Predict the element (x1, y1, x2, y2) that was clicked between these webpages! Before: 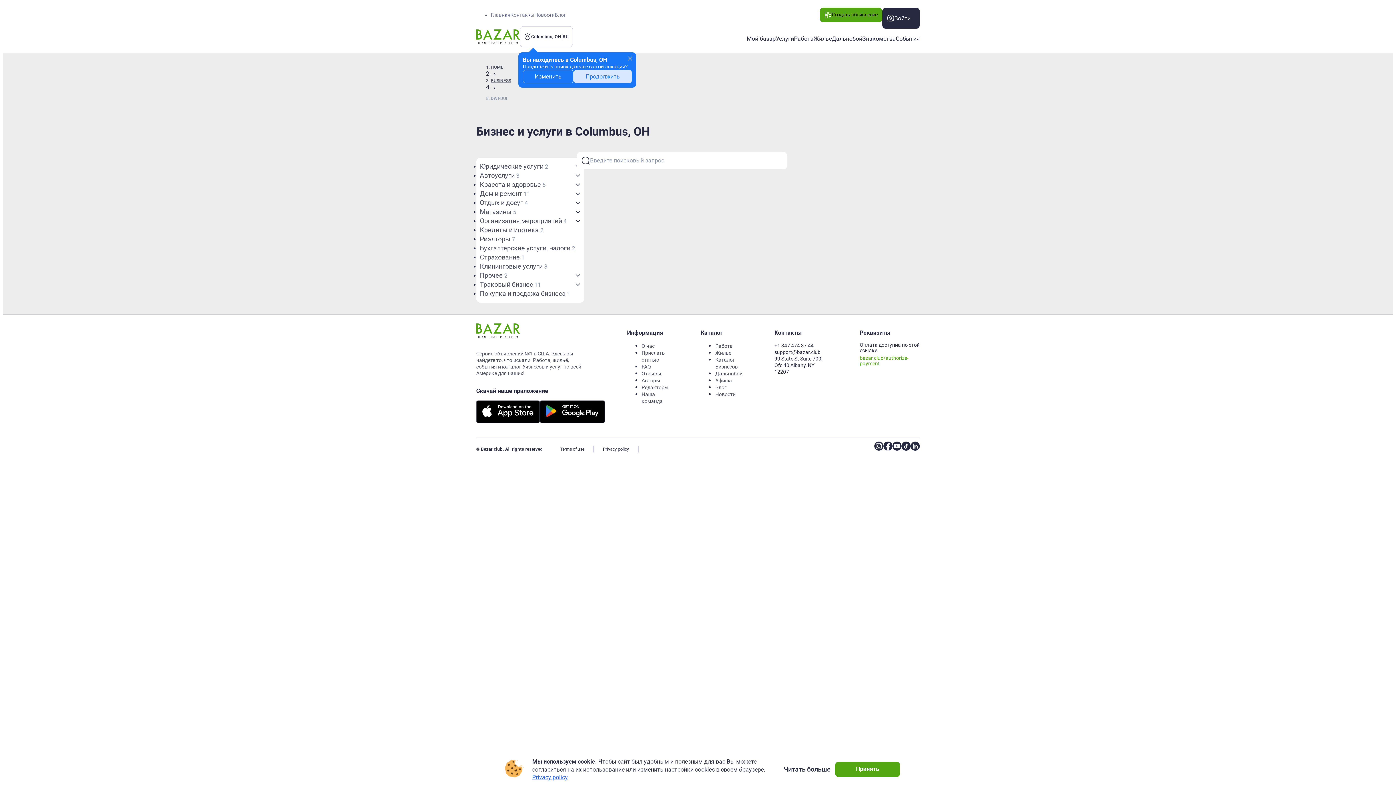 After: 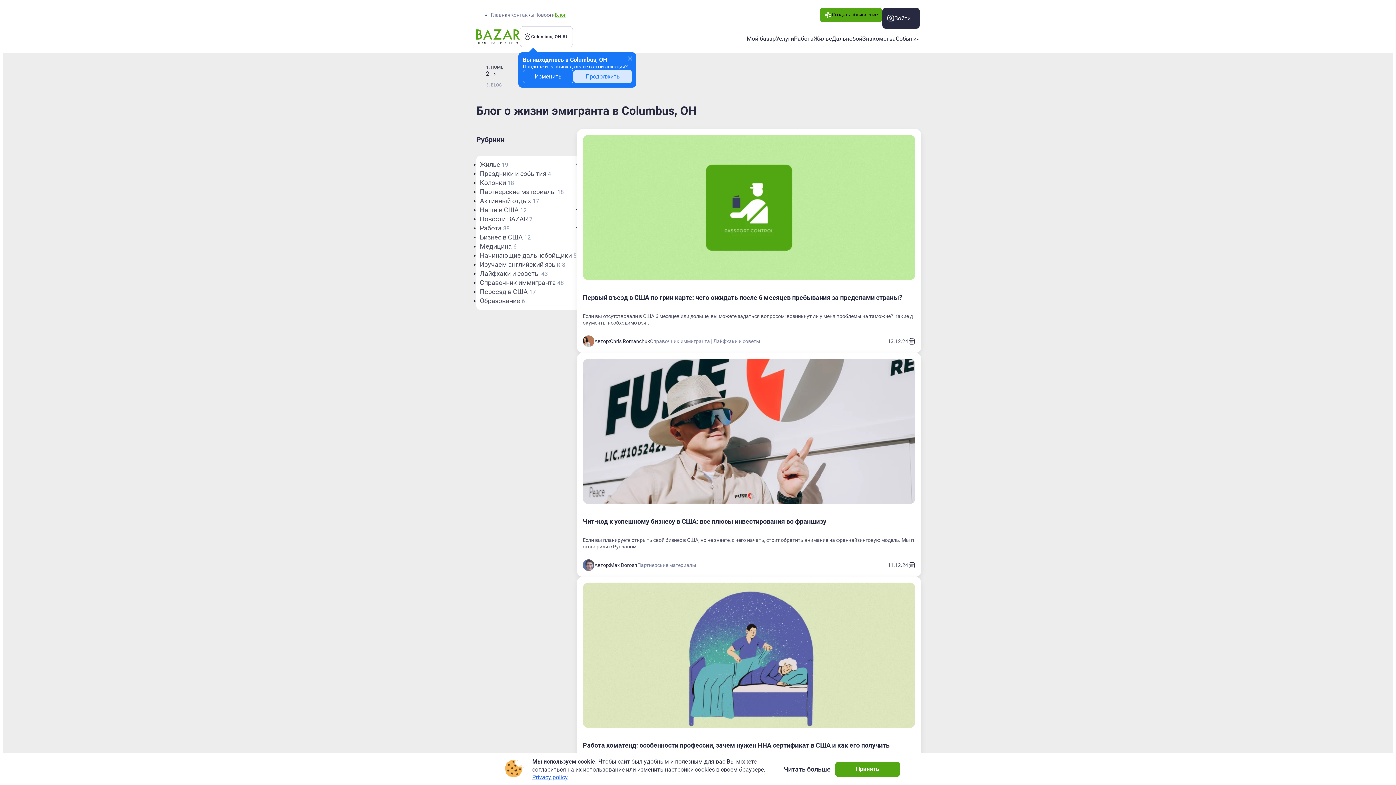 Action: bbox: (554, 12, 566, 17) label: Блог